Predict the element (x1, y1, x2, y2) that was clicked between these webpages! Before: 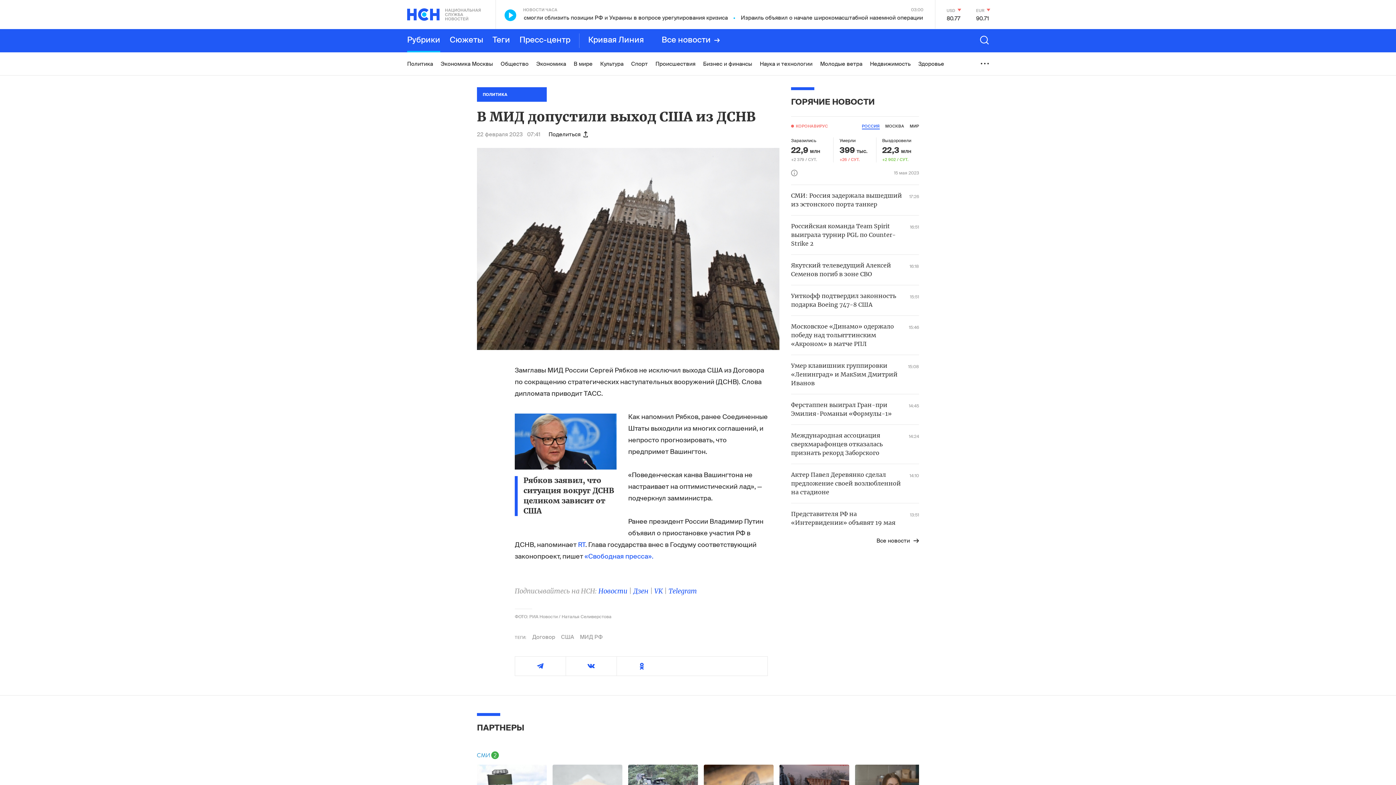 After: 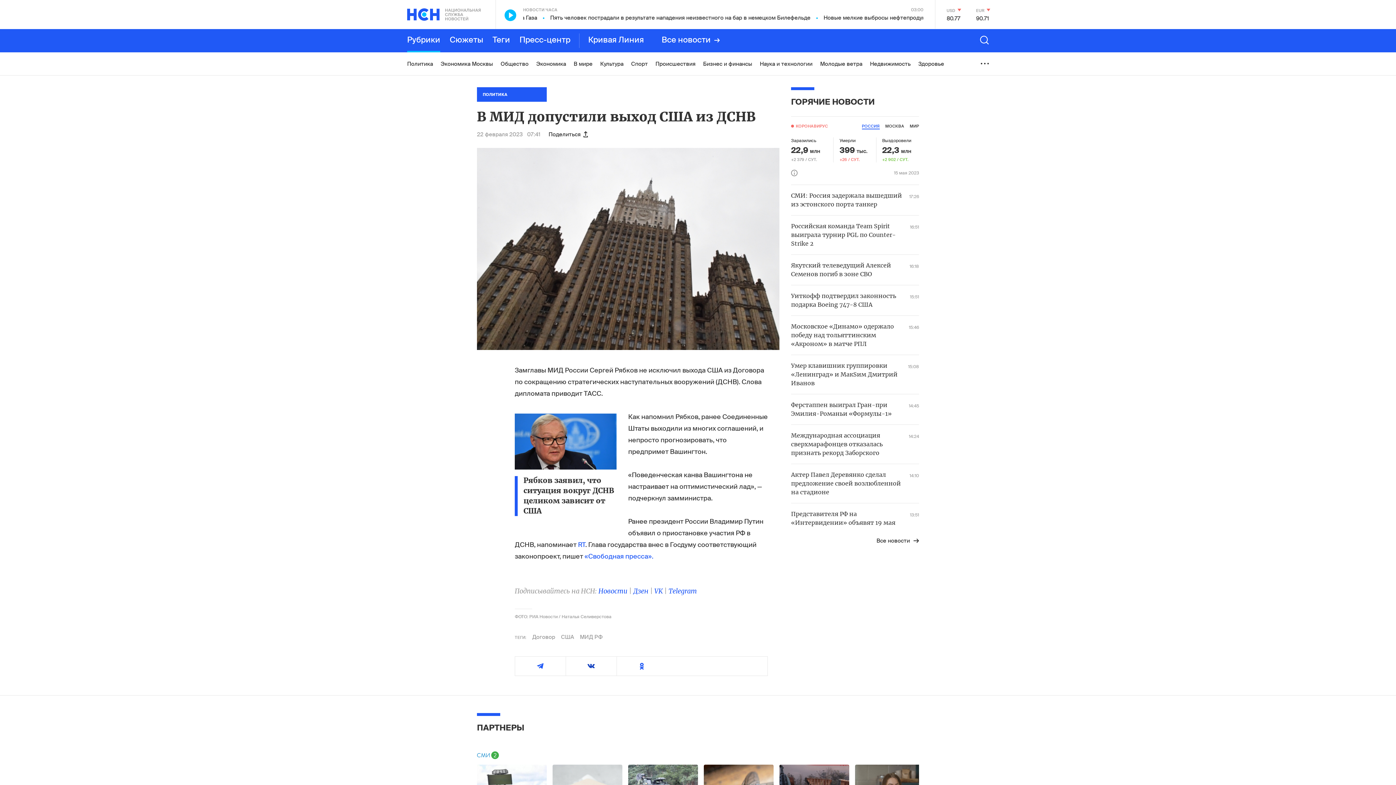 Action: bbox: (566, 657, 616, 676)